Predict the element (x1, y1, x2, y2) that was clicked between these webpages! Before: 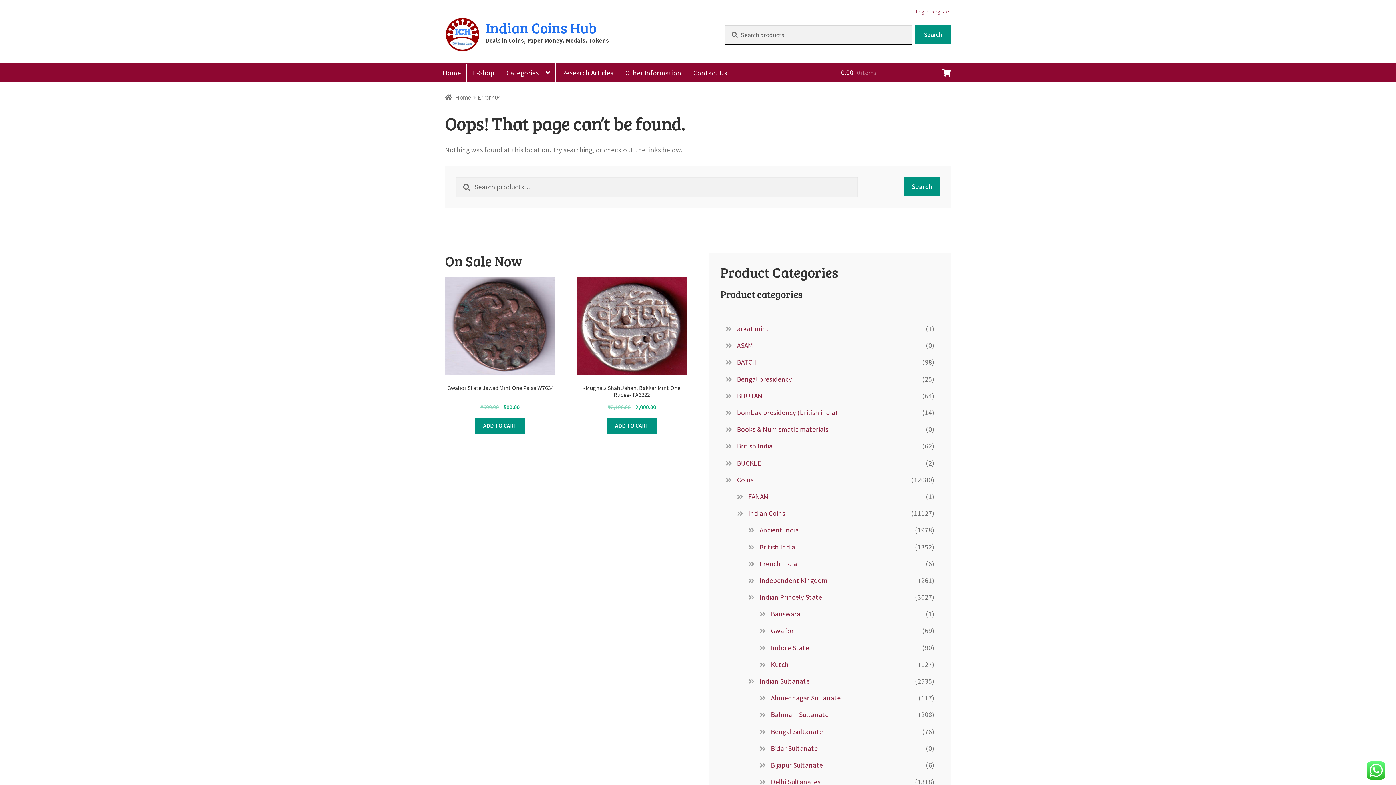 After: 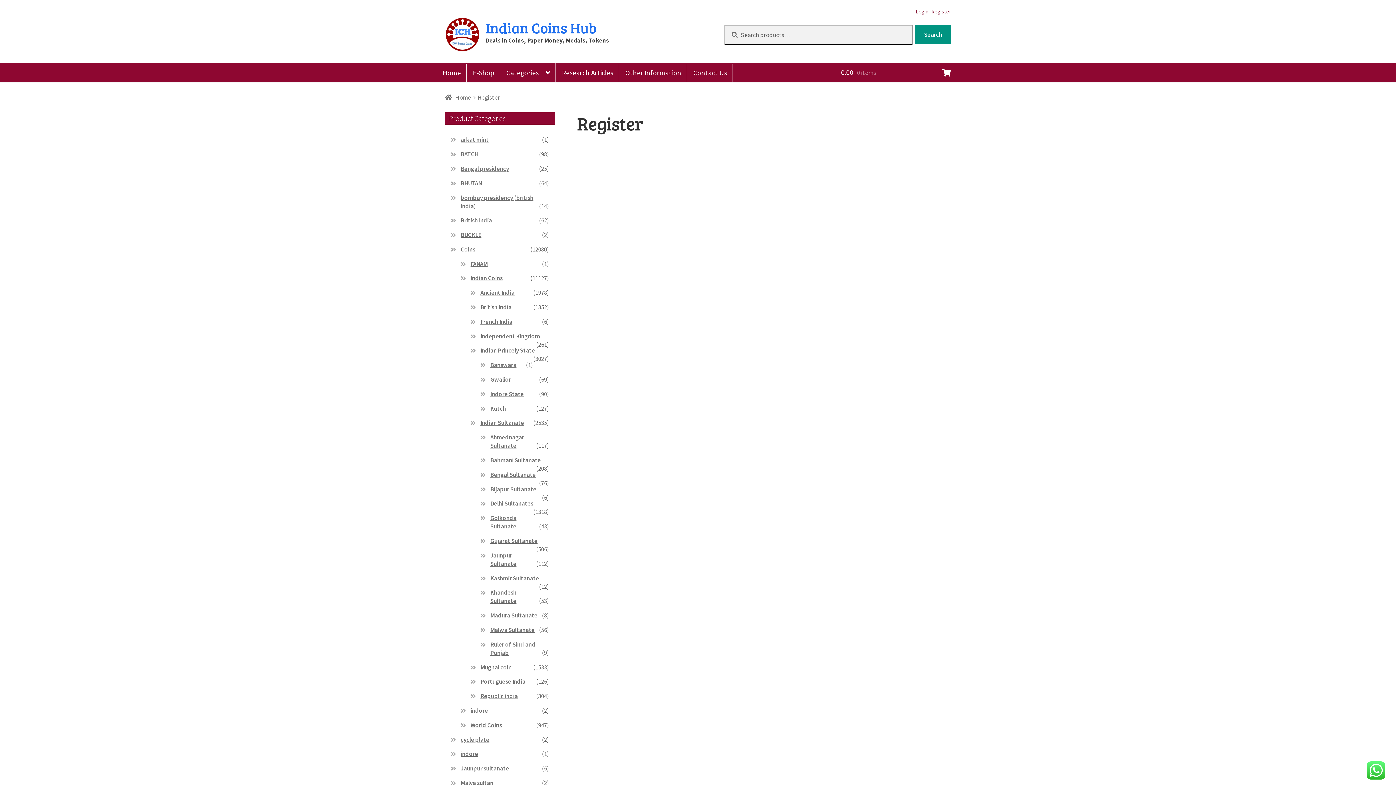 Action: label: Register bbox: (931, 8, 951, 14)